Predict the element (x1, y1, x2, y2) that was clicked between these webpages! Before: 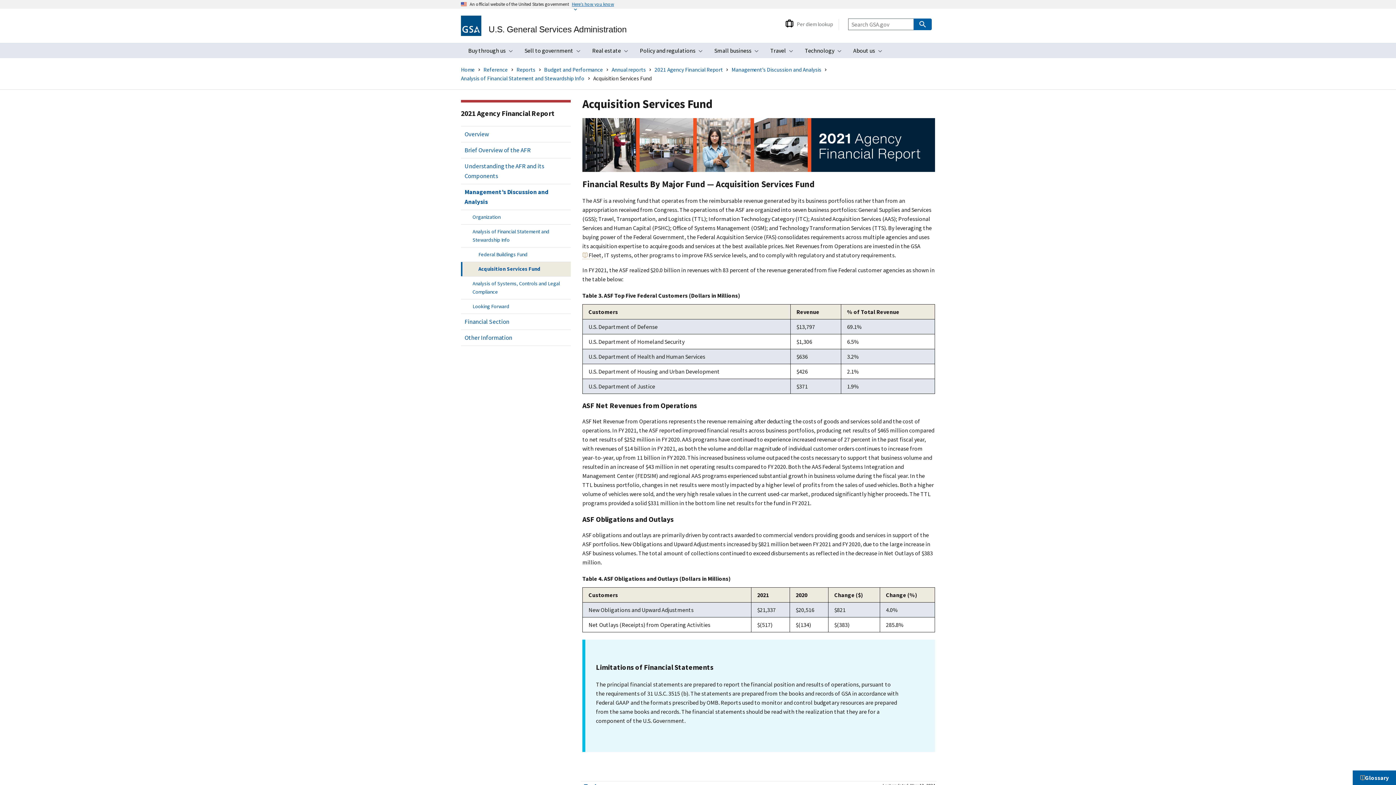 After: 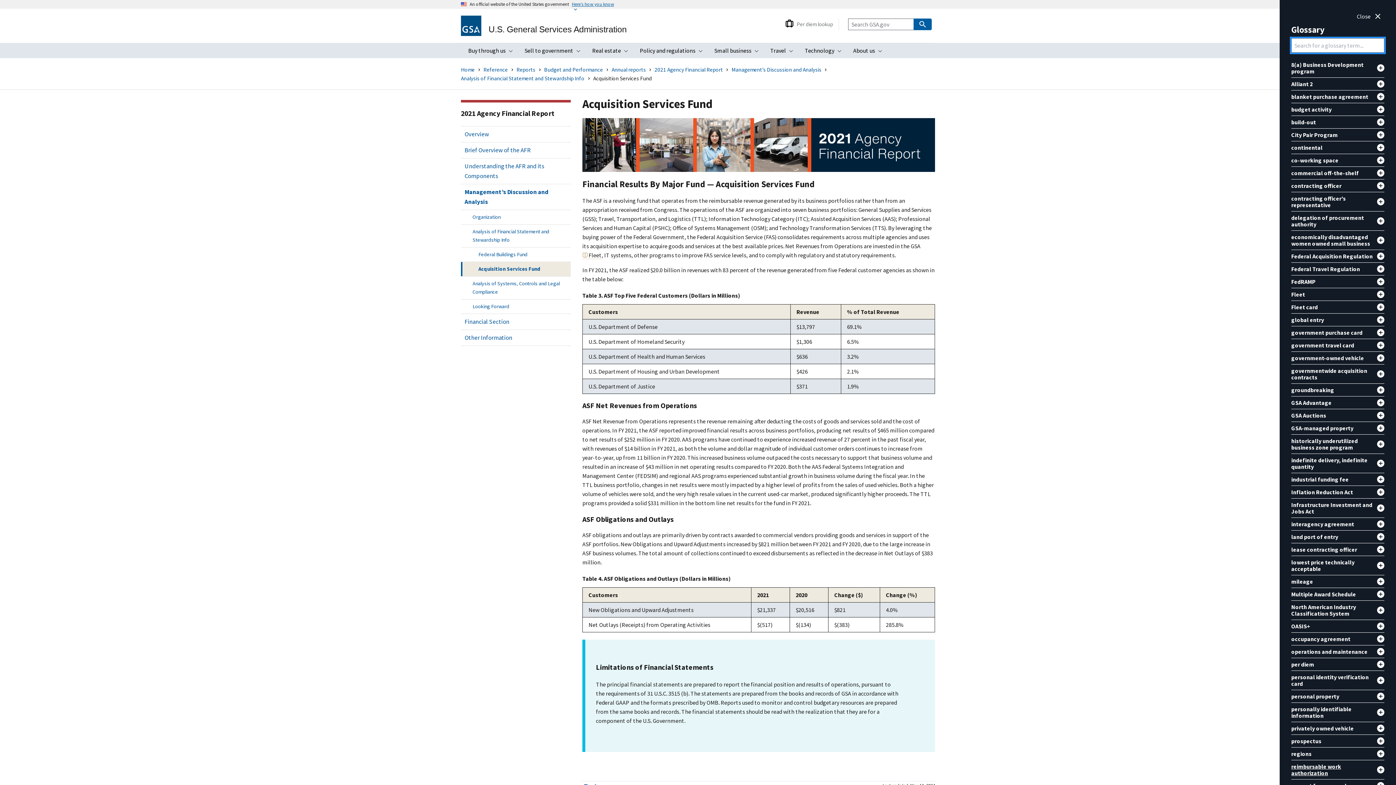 Action: label: Glossary bbox: (1353, 770, 1396, 785)